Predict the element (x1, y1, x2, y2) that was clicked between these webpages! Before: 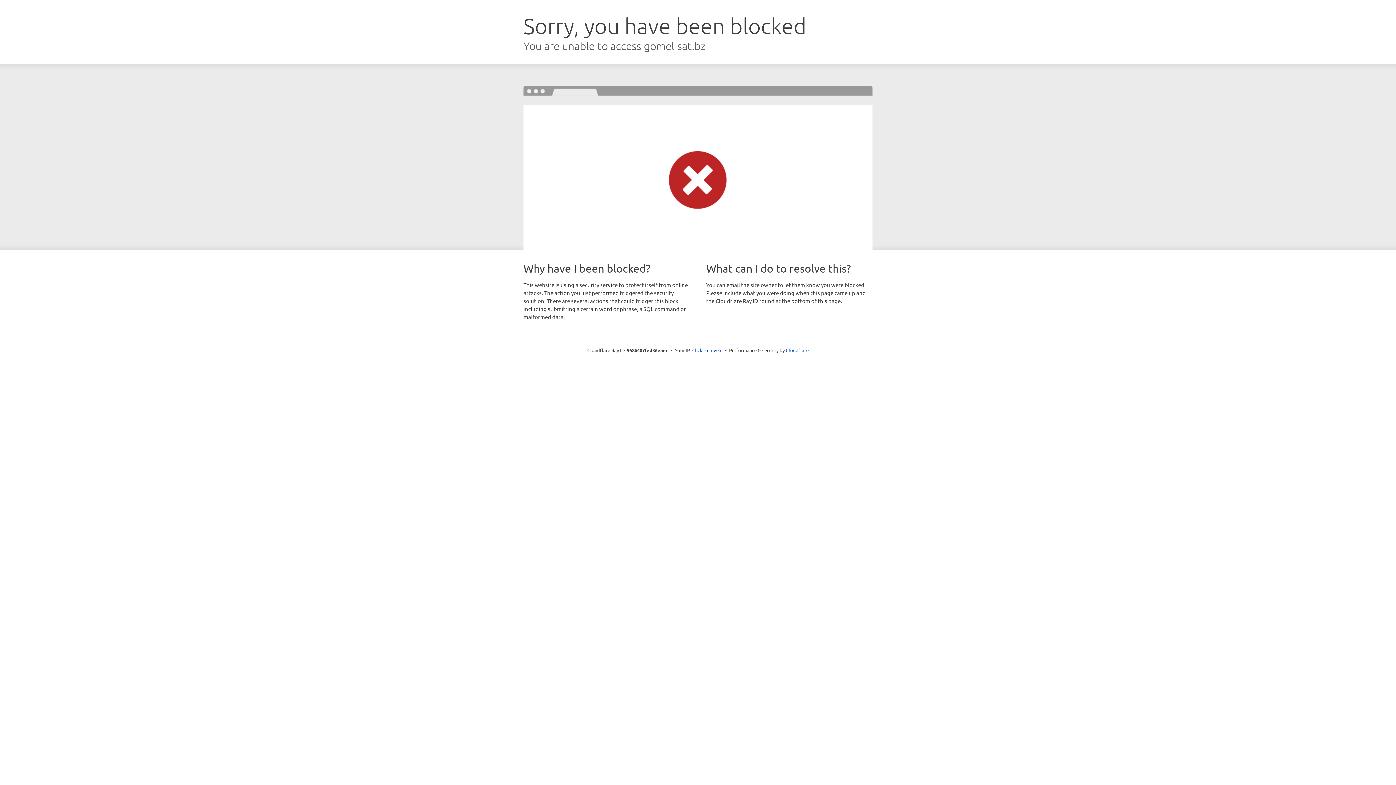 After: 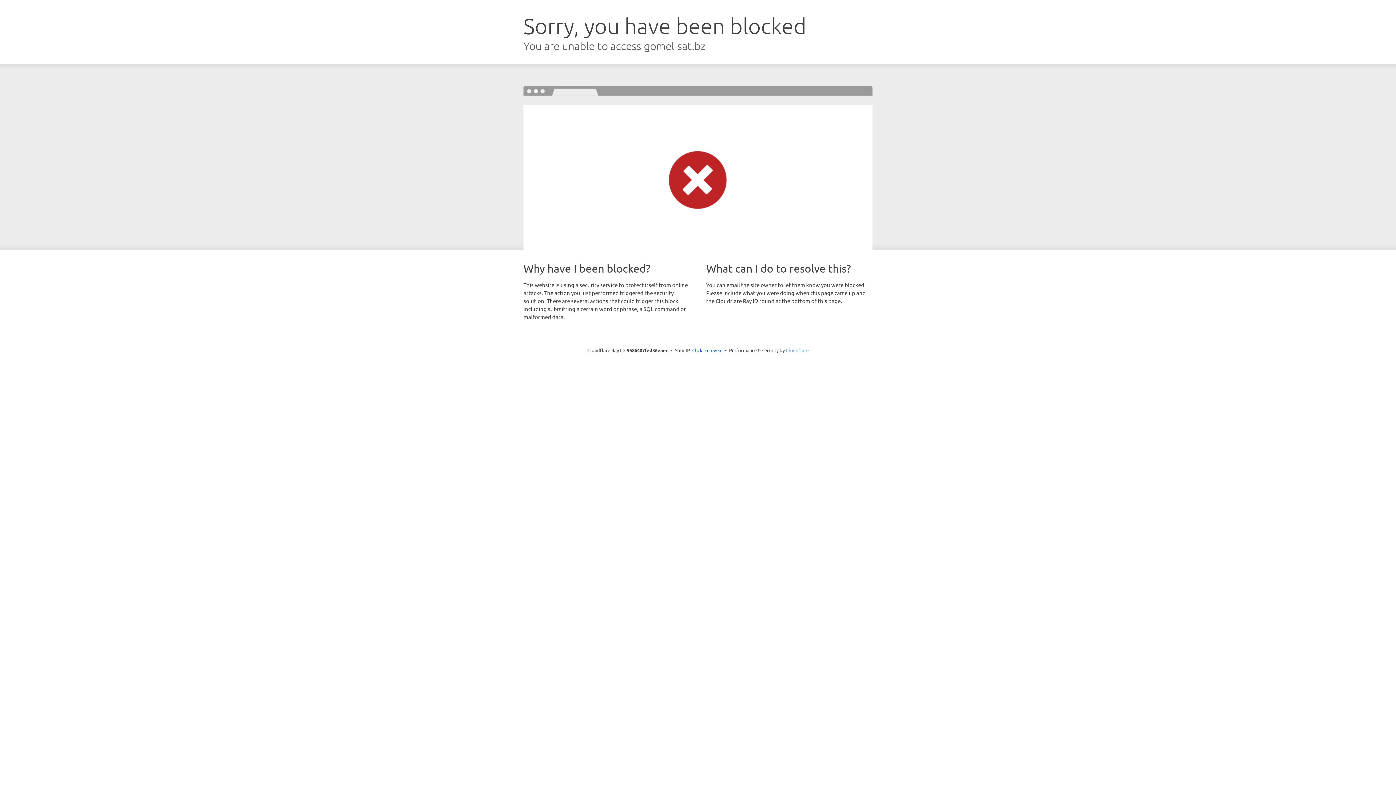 Action: bbox: (786, 347, 808, 353) label: Cloudflare